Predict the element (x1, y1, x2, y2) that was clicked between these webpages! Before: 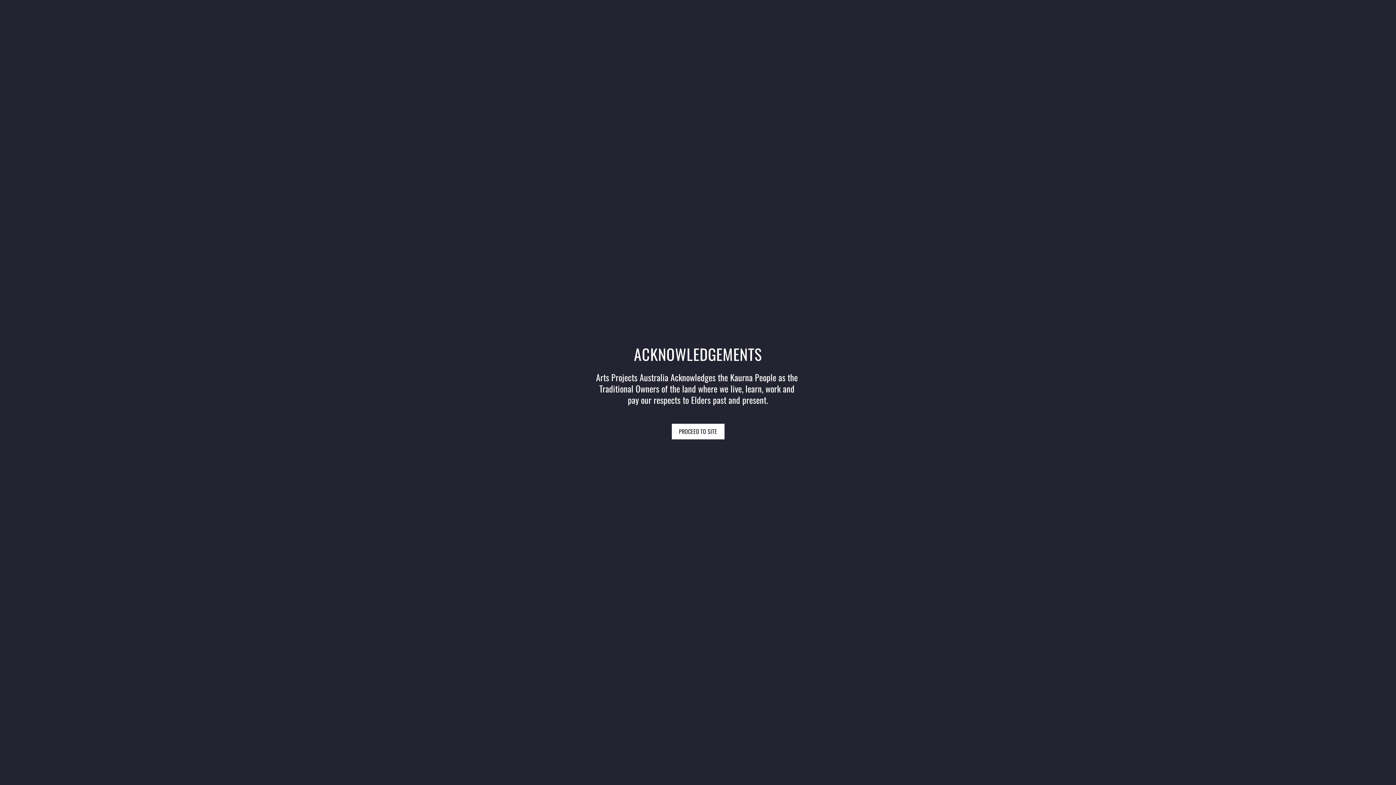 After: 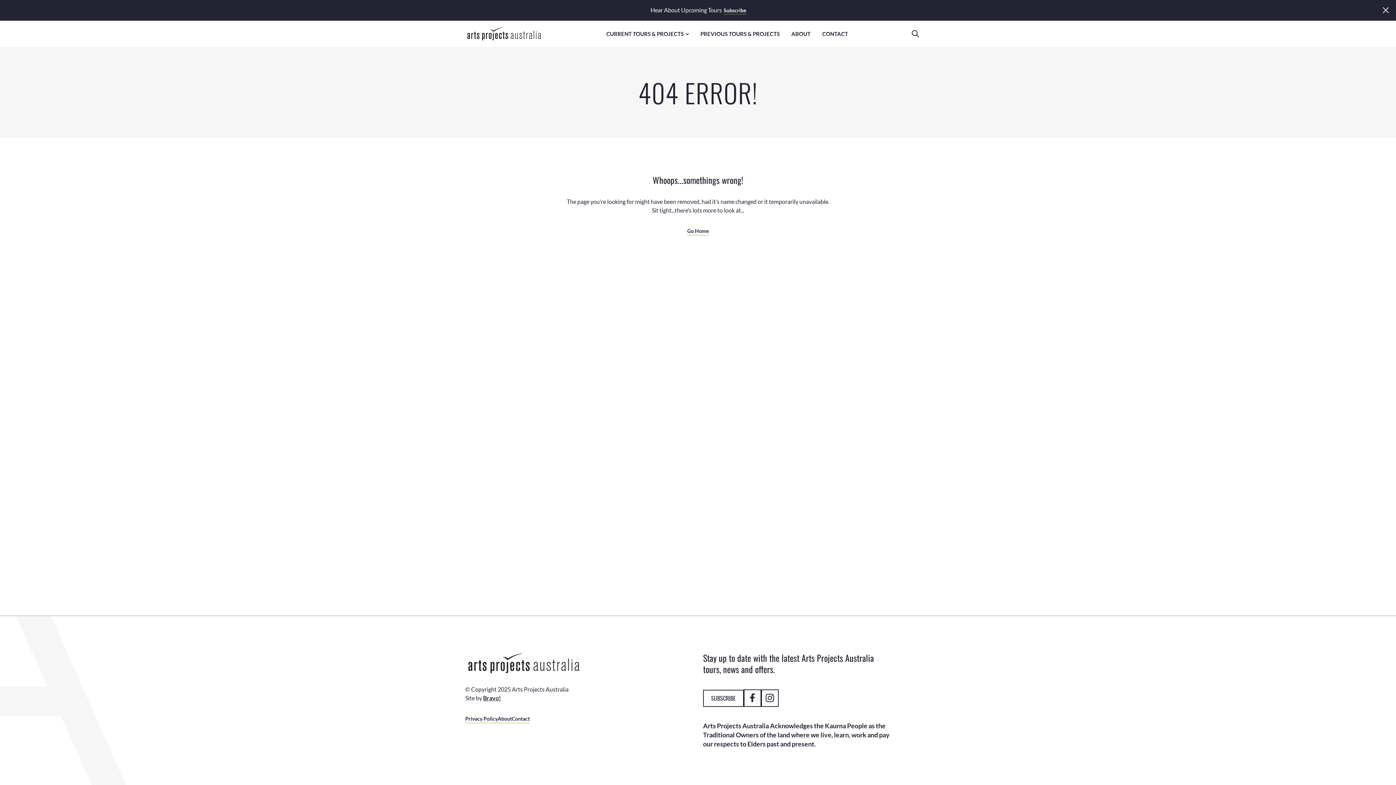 Action: bbox: (671, 423, 725, 440) label: PROCEED TO SITE